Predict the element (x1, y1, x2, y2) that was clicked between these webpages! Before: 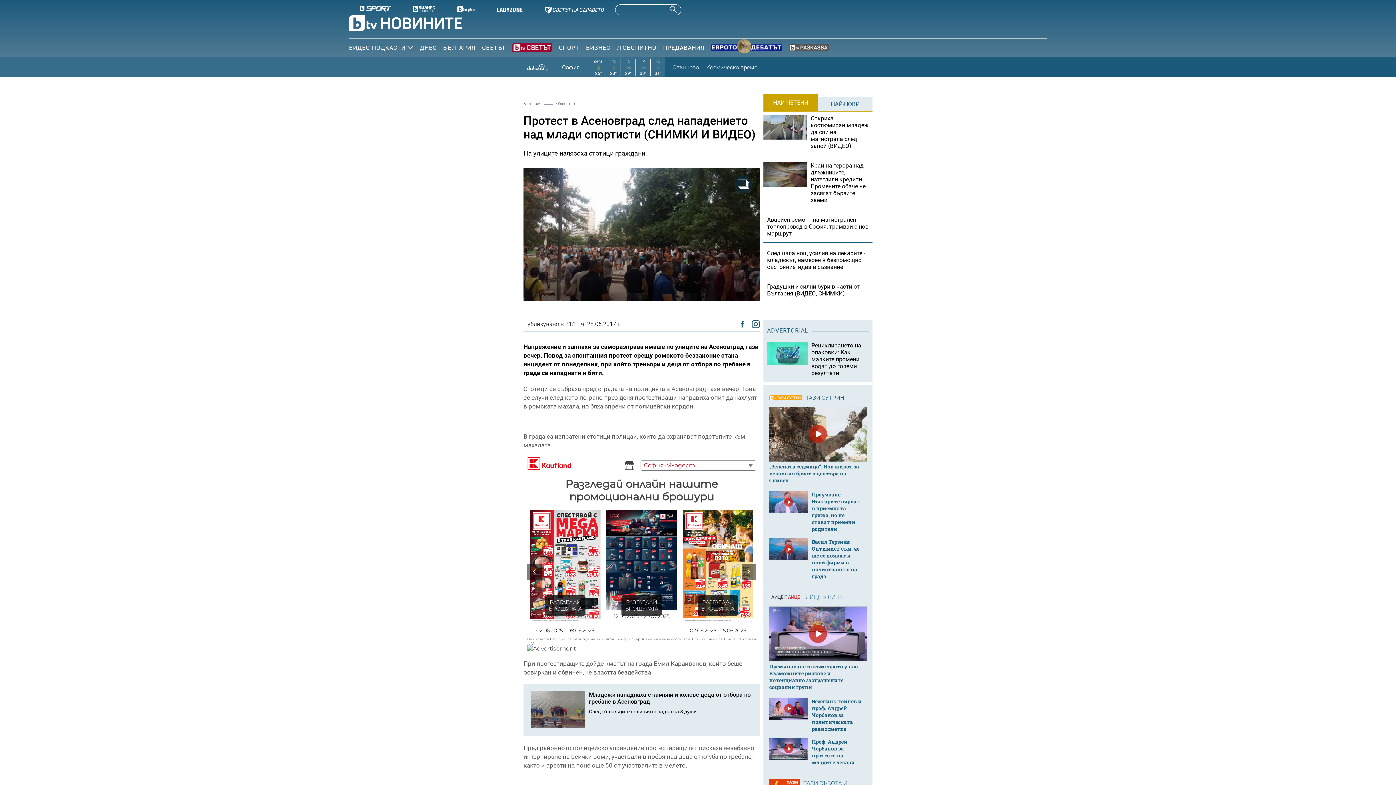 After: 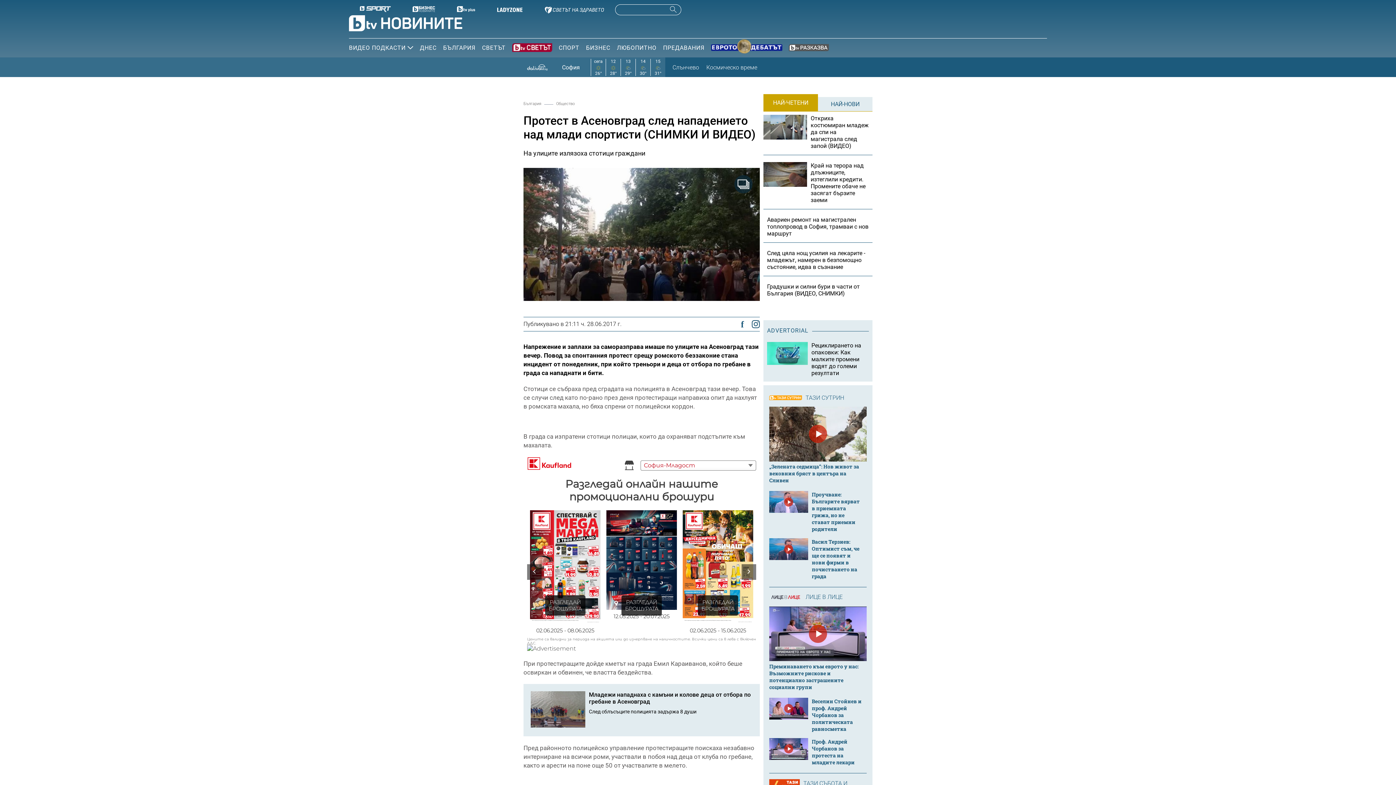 Action: label: Слънчево bbox: (665, 63, 706, 70)